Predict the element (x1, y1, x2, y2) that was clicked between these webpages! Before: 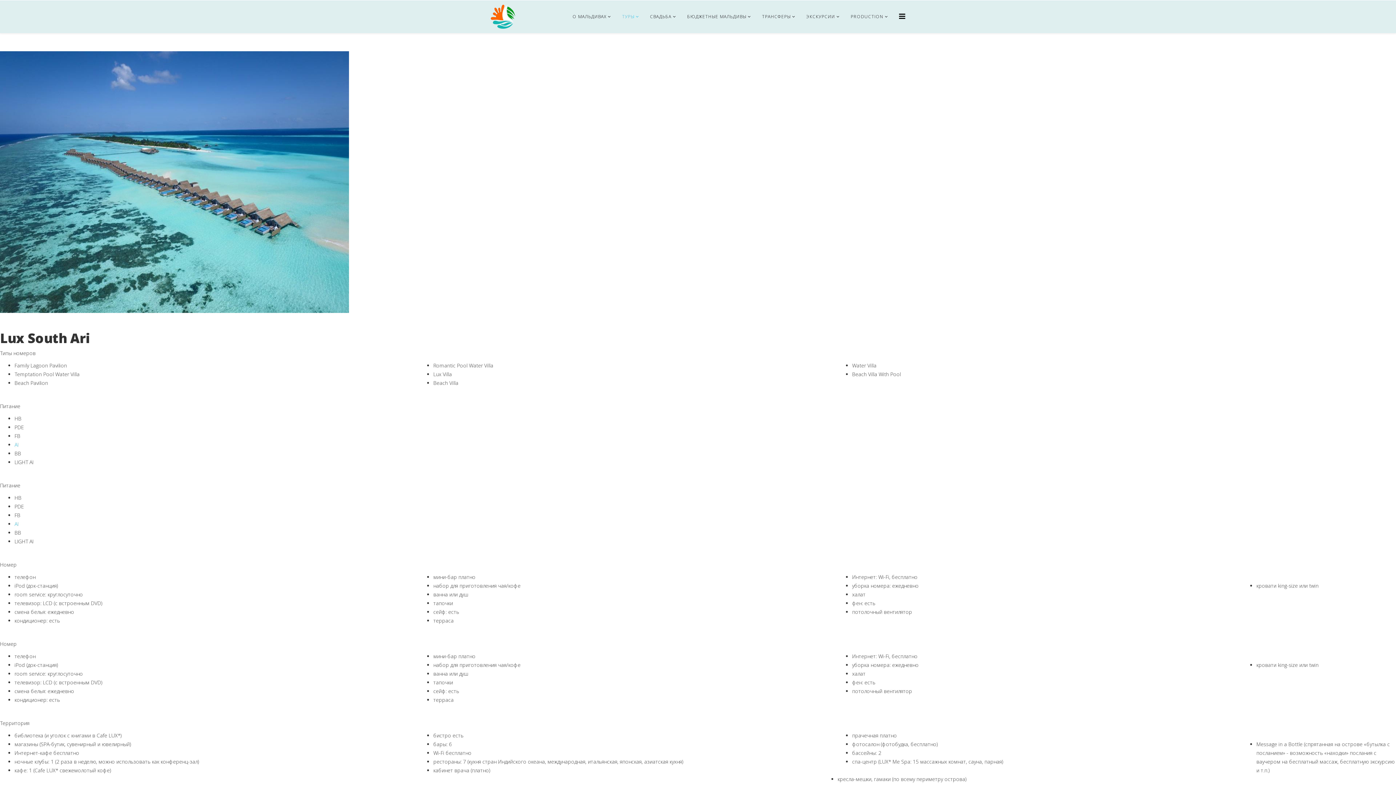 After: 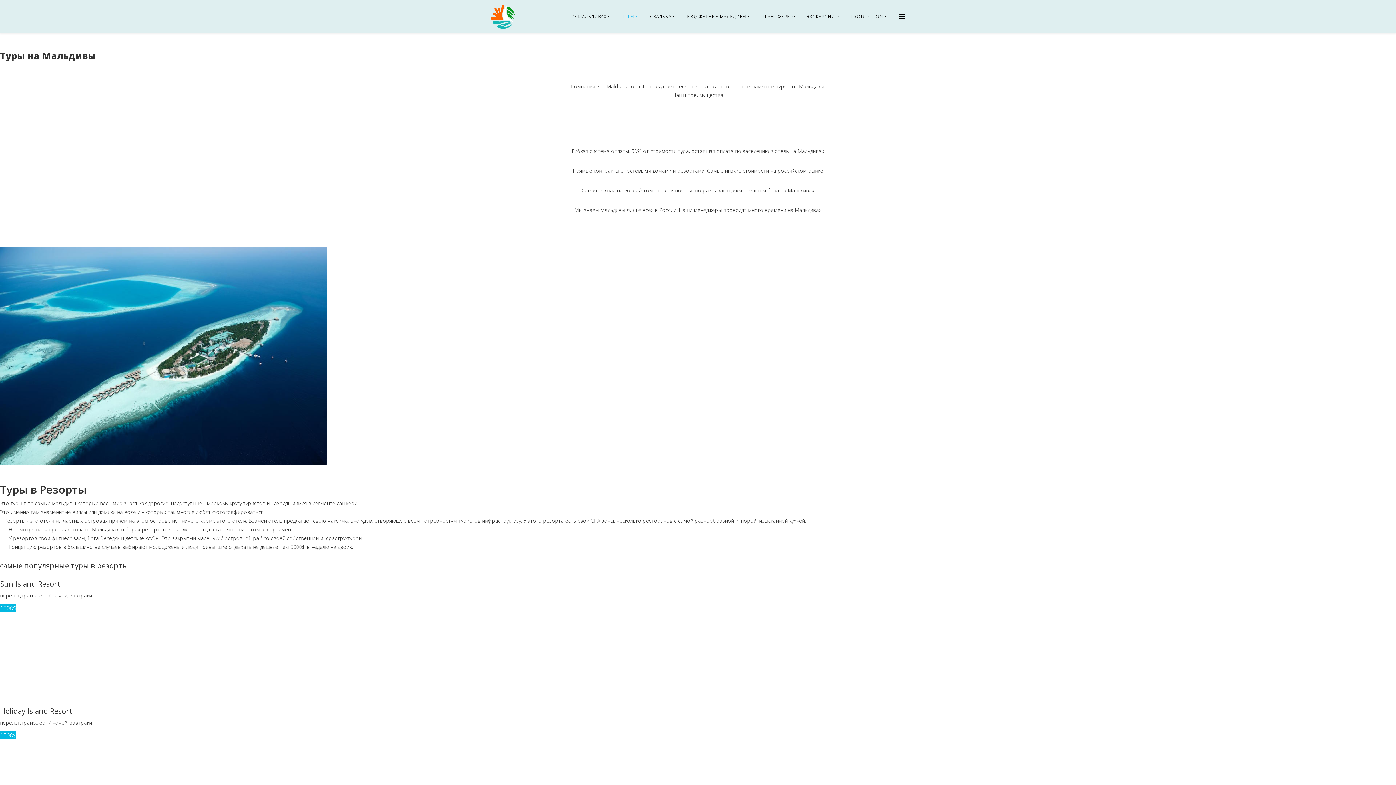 Action: bbox: (616, 0, 644, 33) label: ТУРЫ